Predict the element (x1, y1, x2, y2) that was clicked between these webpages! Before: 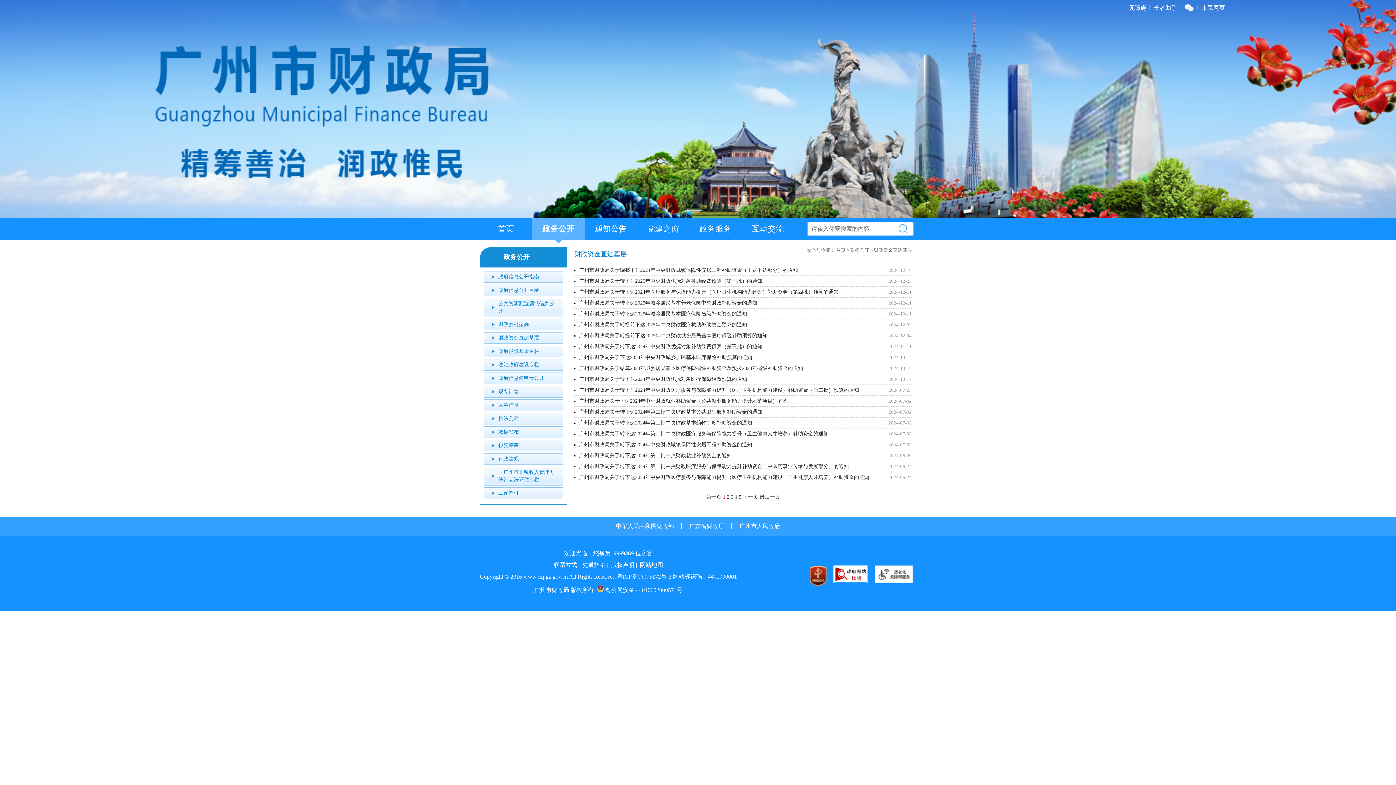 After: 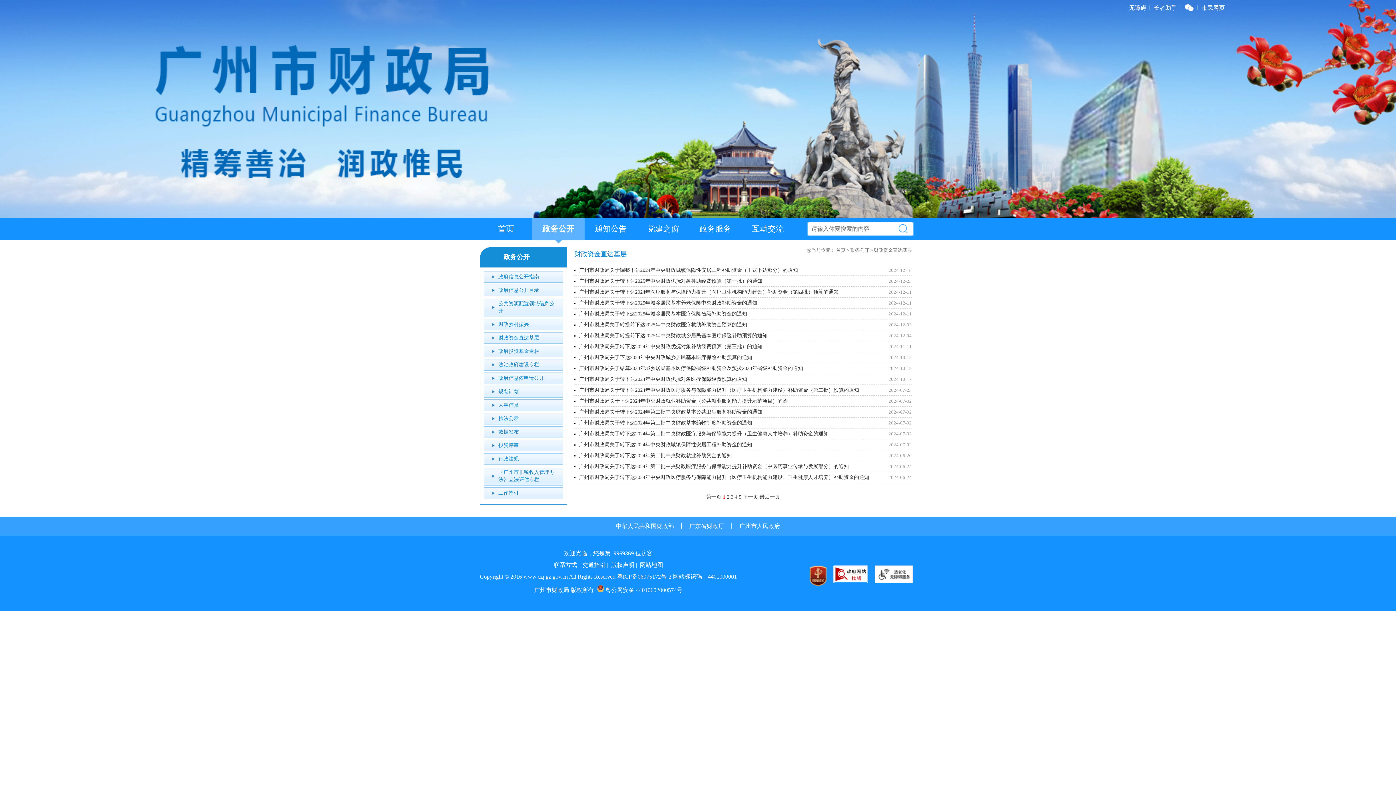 Action: label: 第一页  bbox: (706, 494, 723, 500)